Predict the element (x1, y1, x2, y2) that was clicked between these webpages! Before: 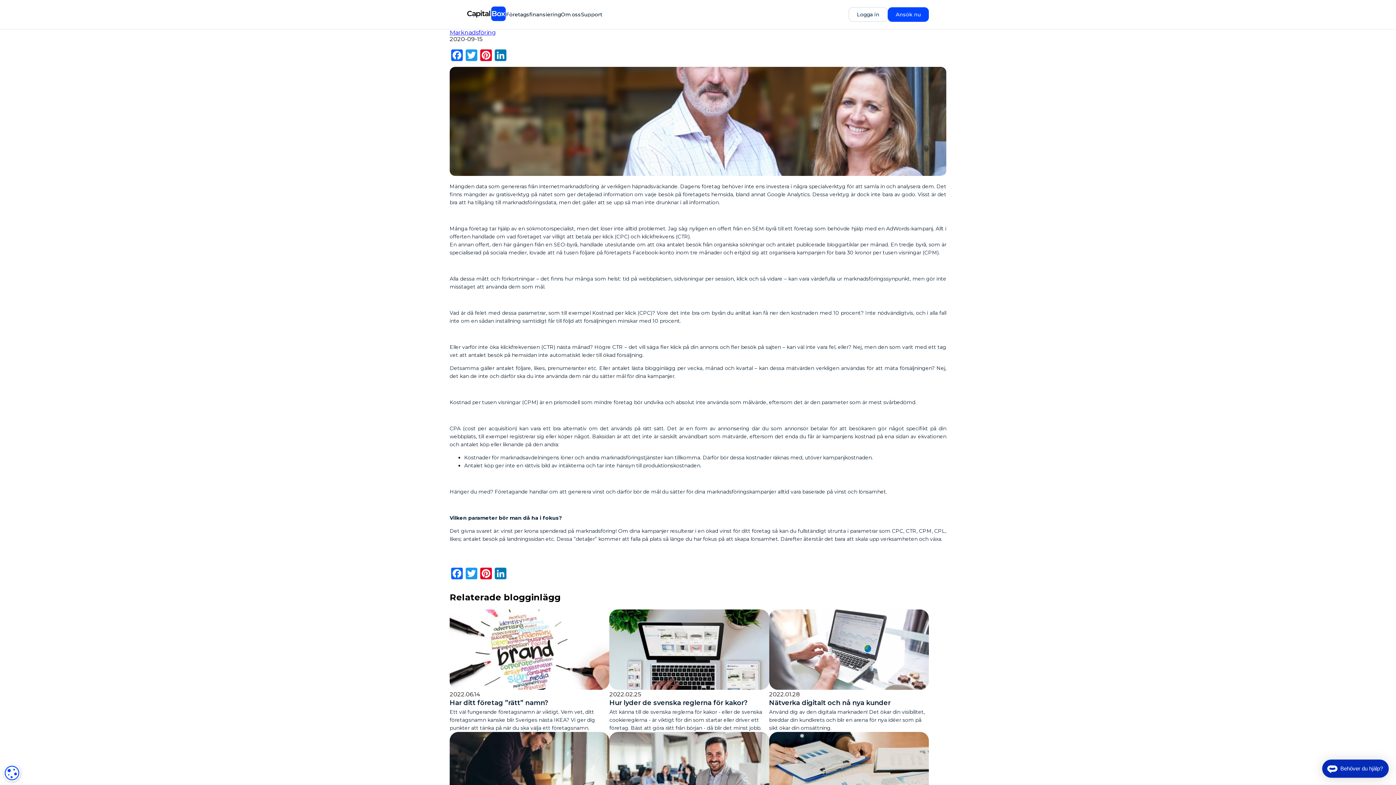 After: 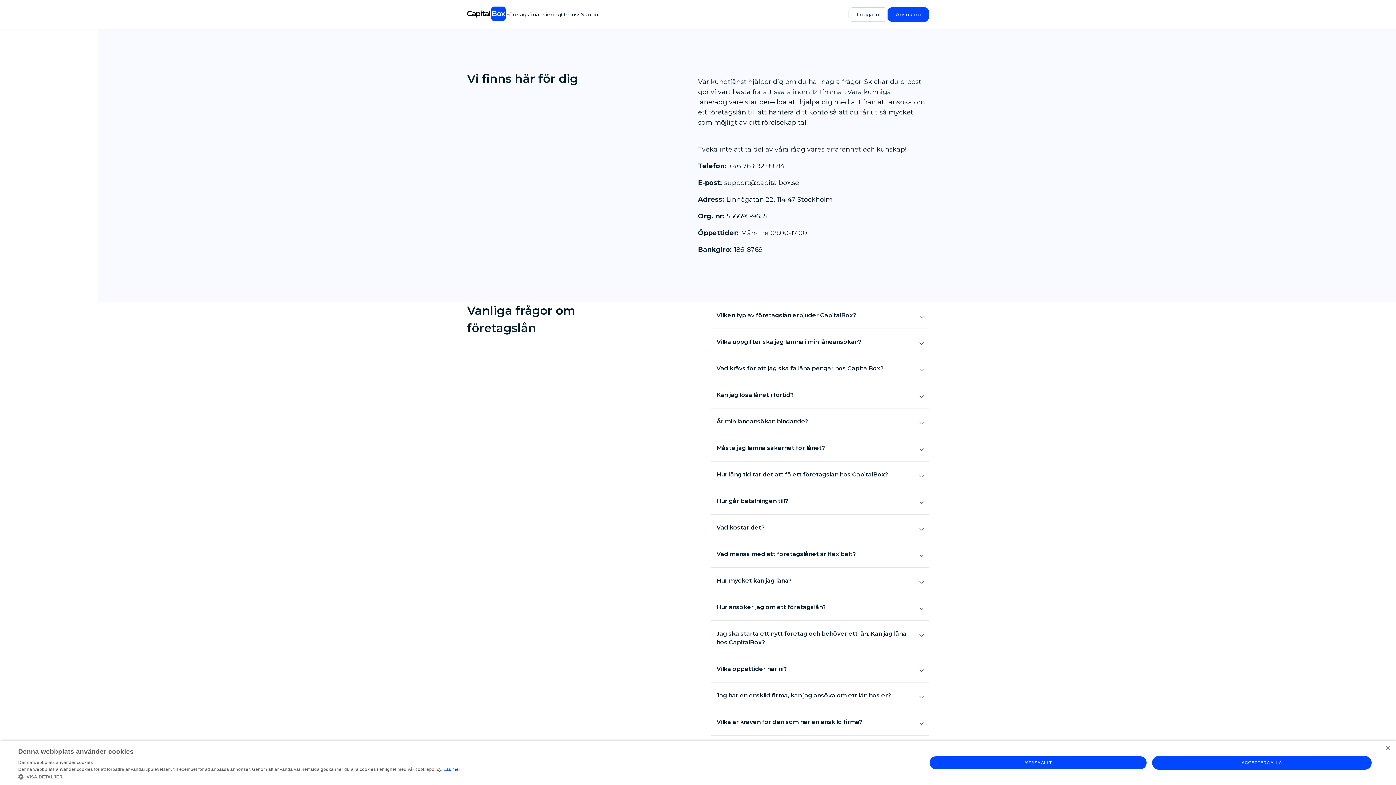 Action: label: Support bbox: (581, 11, 602, 17)